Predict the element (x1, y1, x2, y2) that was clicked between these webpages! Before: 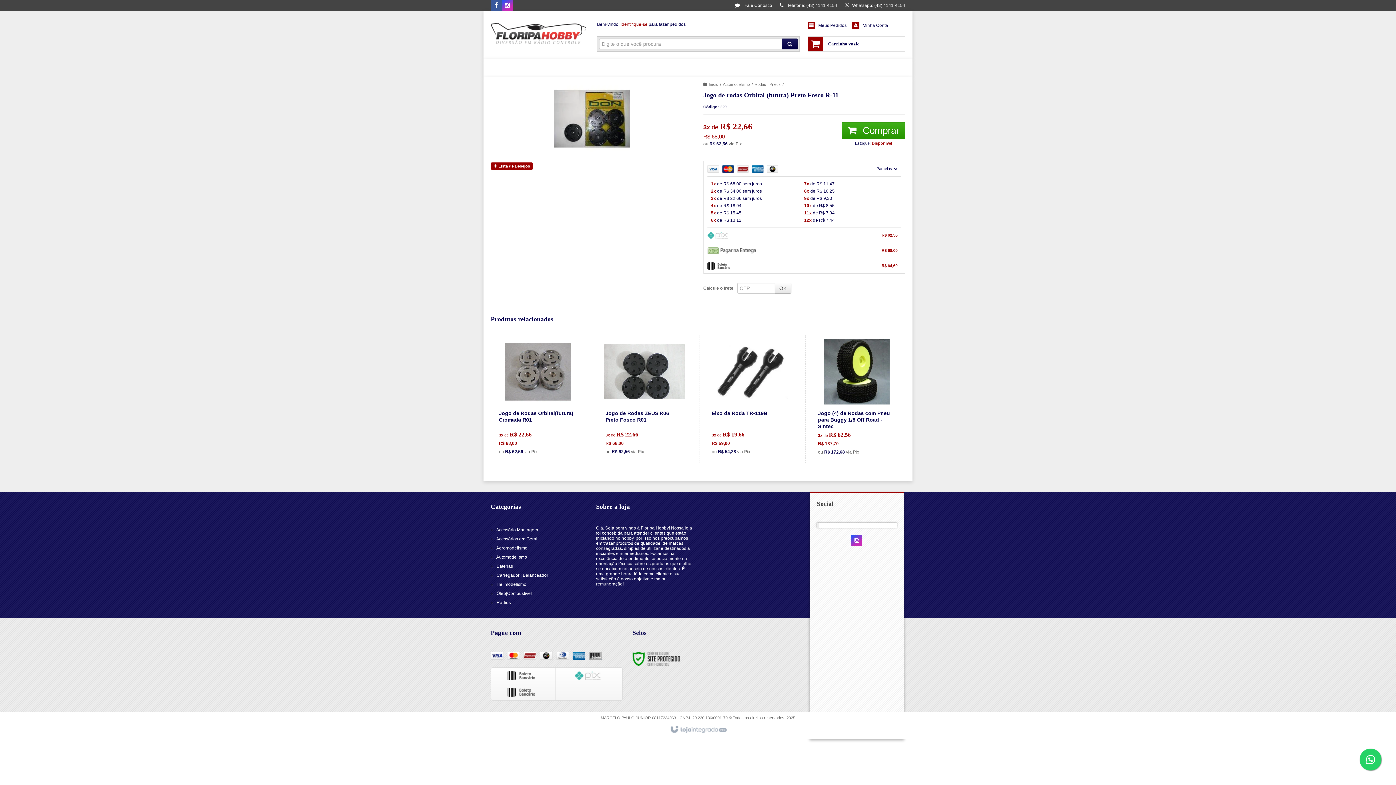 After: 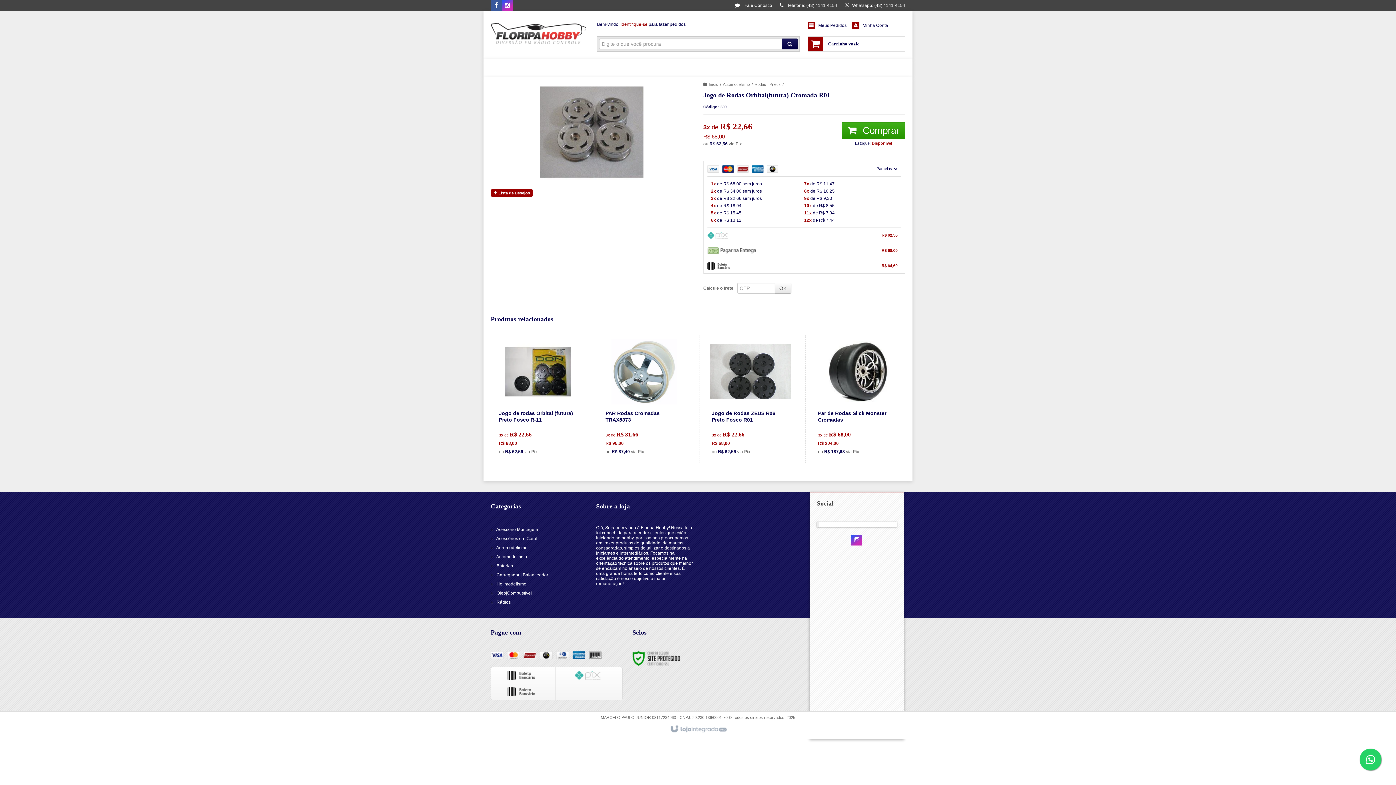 Action: bbox: (493, 335, 582, 462)